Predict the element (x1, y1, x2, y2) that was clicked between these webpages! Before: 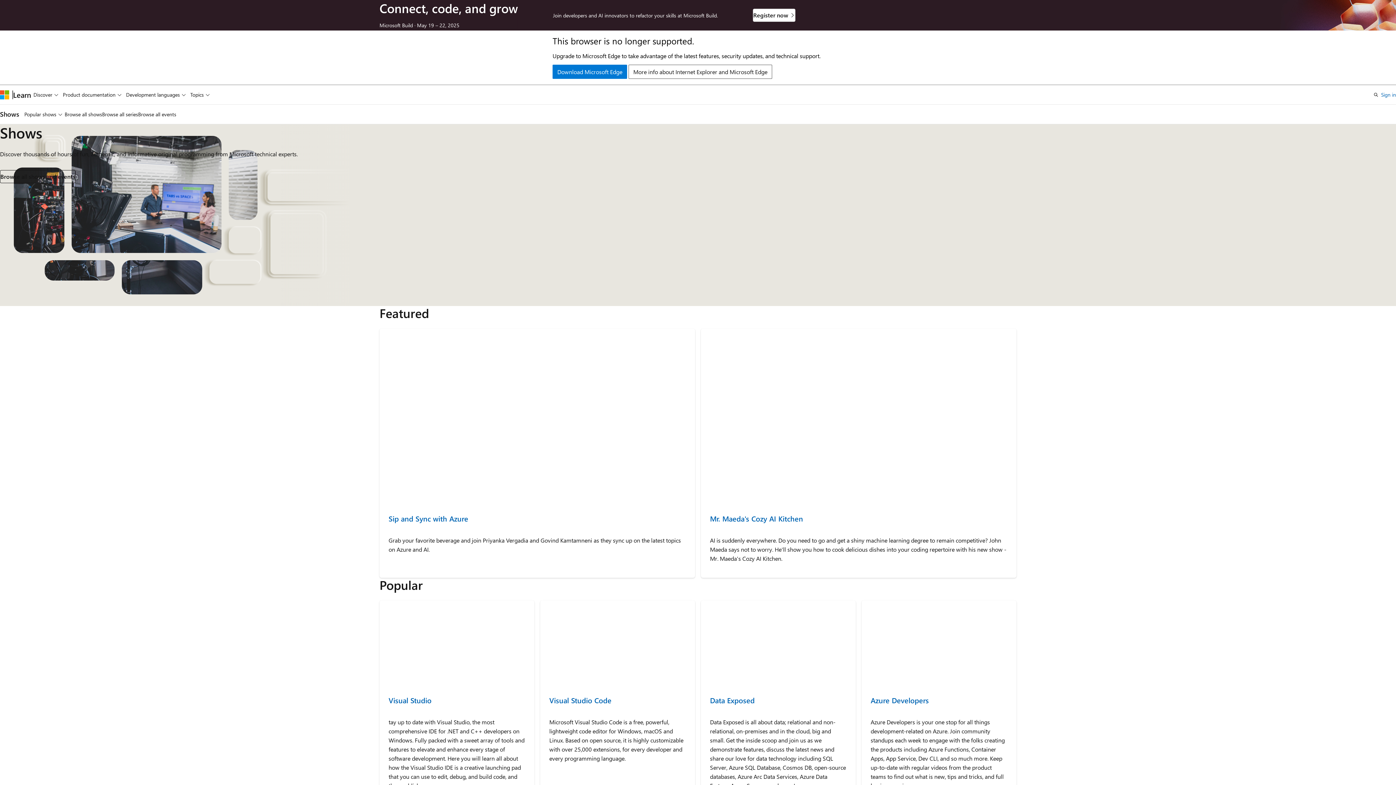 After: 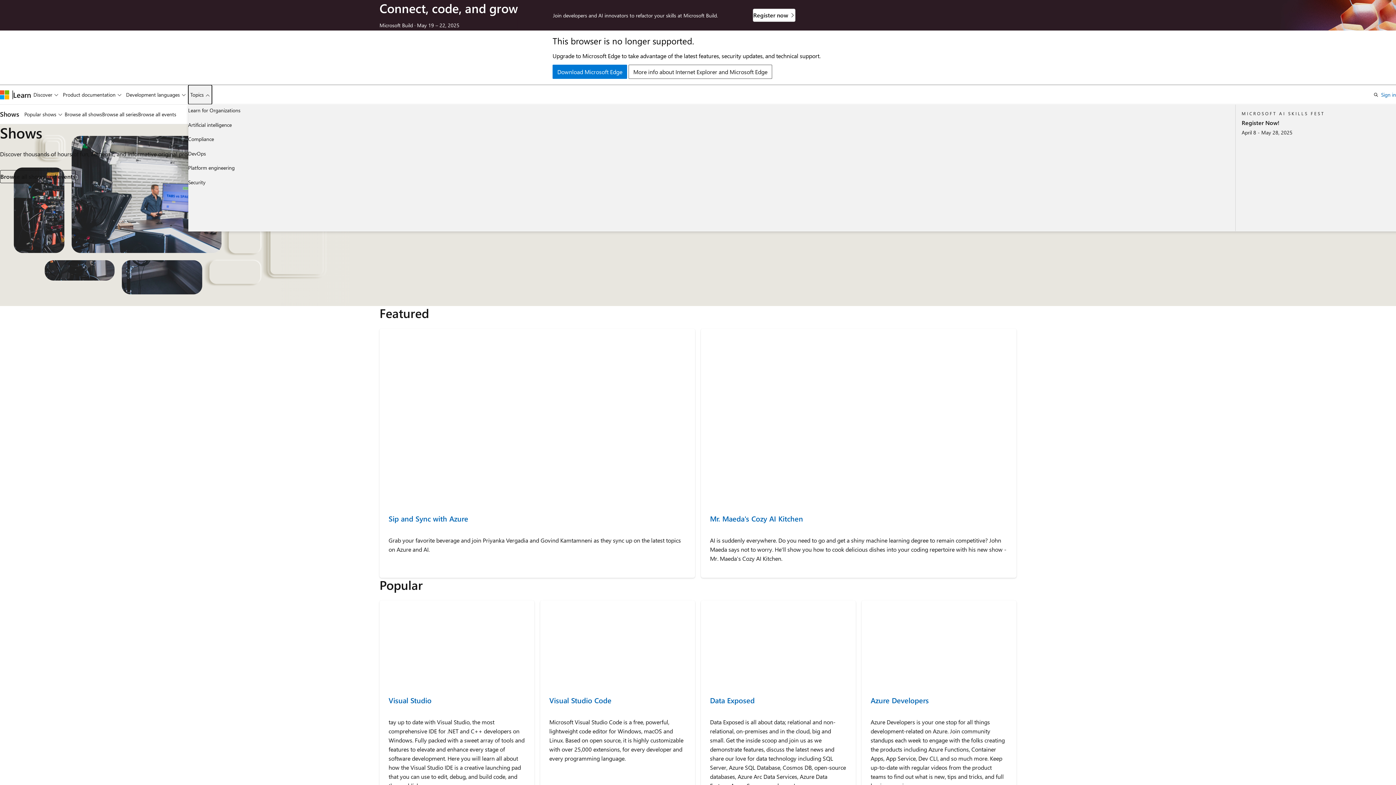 Action: label: Topics bbox: (188, 85, 212, 104)